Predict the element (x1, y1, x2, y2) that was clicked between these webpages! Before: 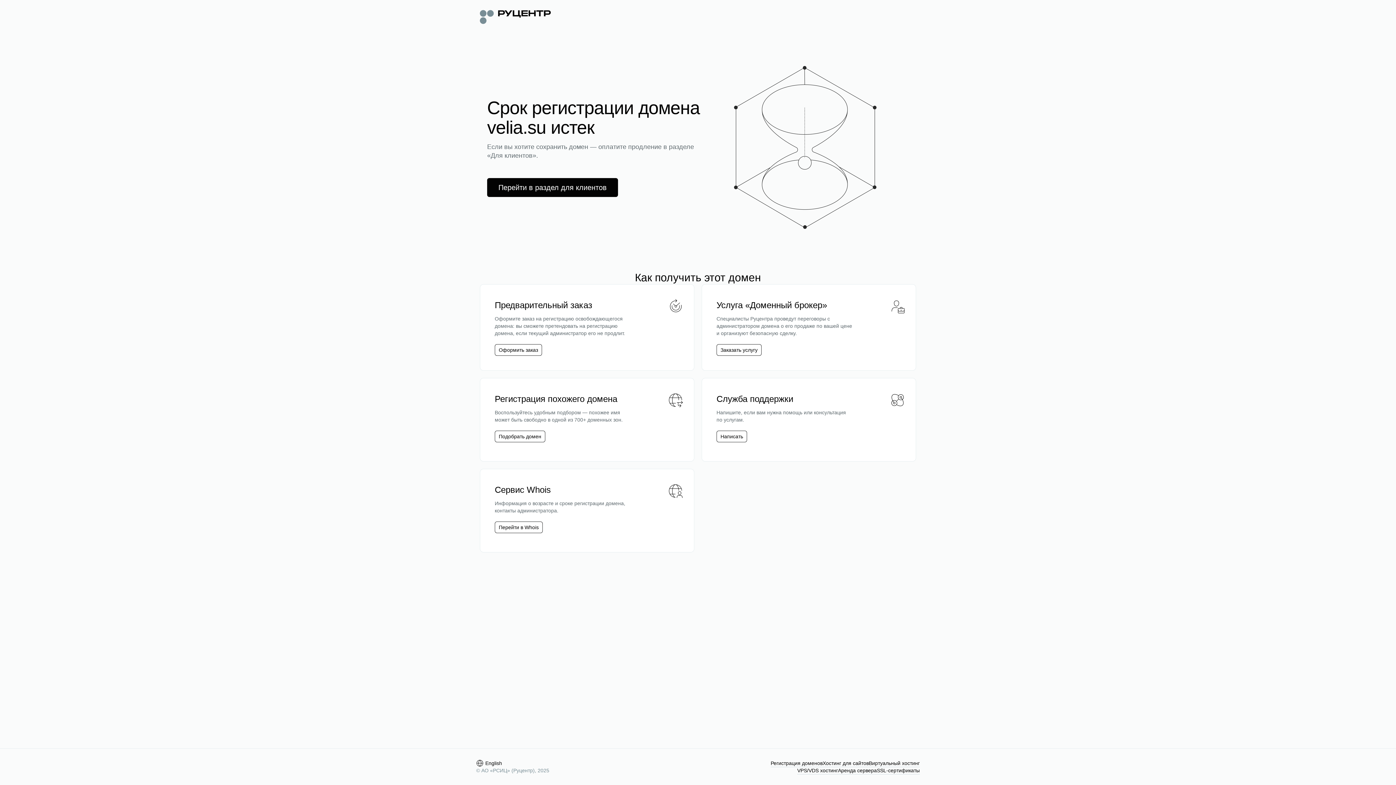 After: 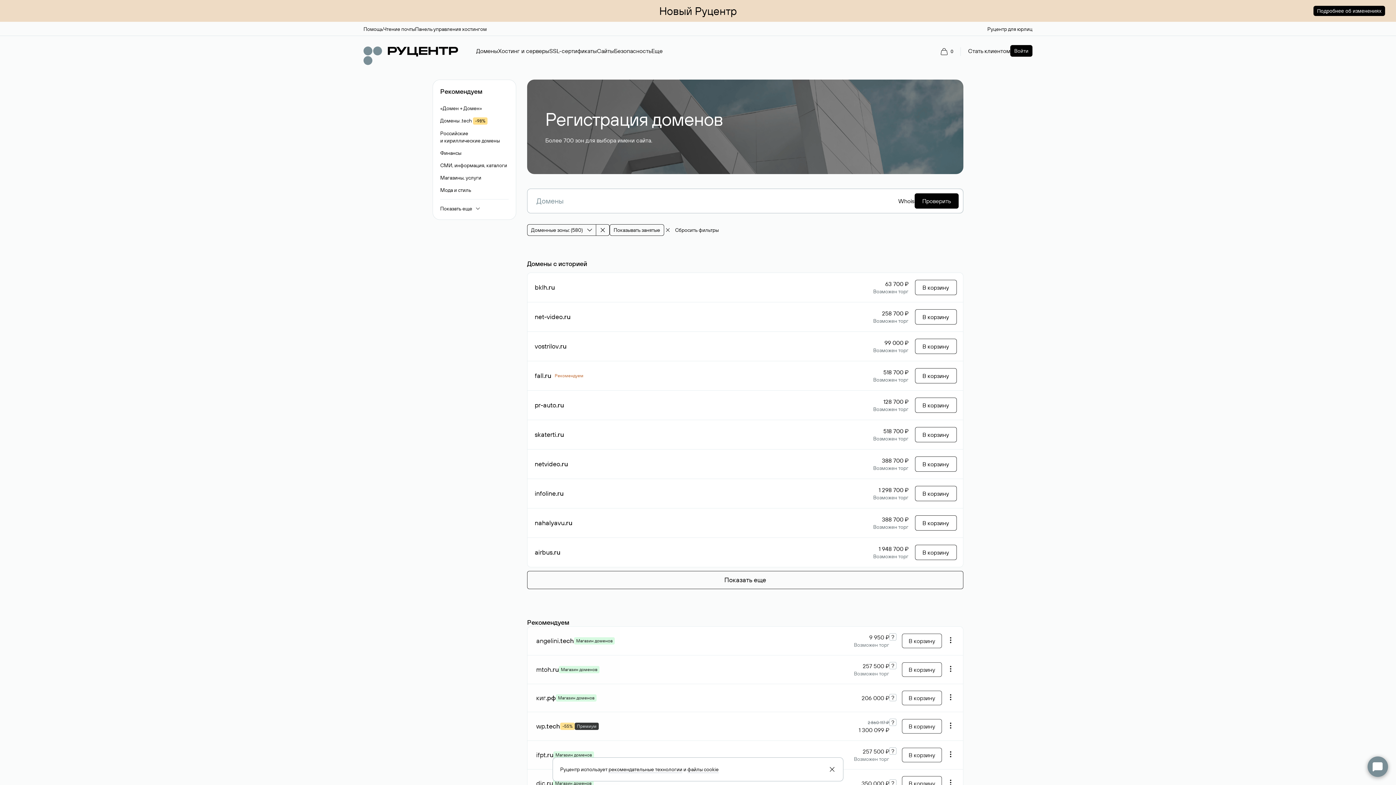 Action: bbox: (498, 433, 541, 440) label: Подобрать домен